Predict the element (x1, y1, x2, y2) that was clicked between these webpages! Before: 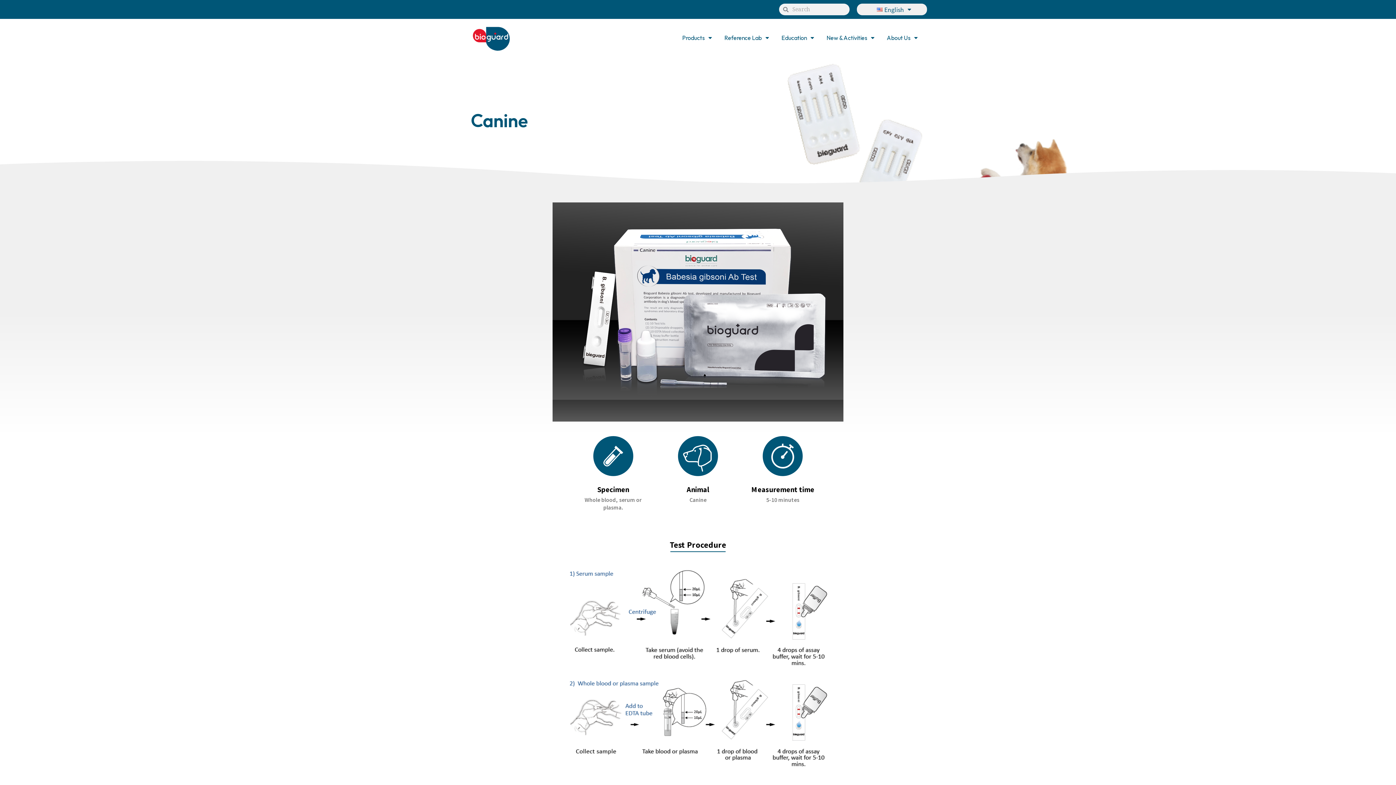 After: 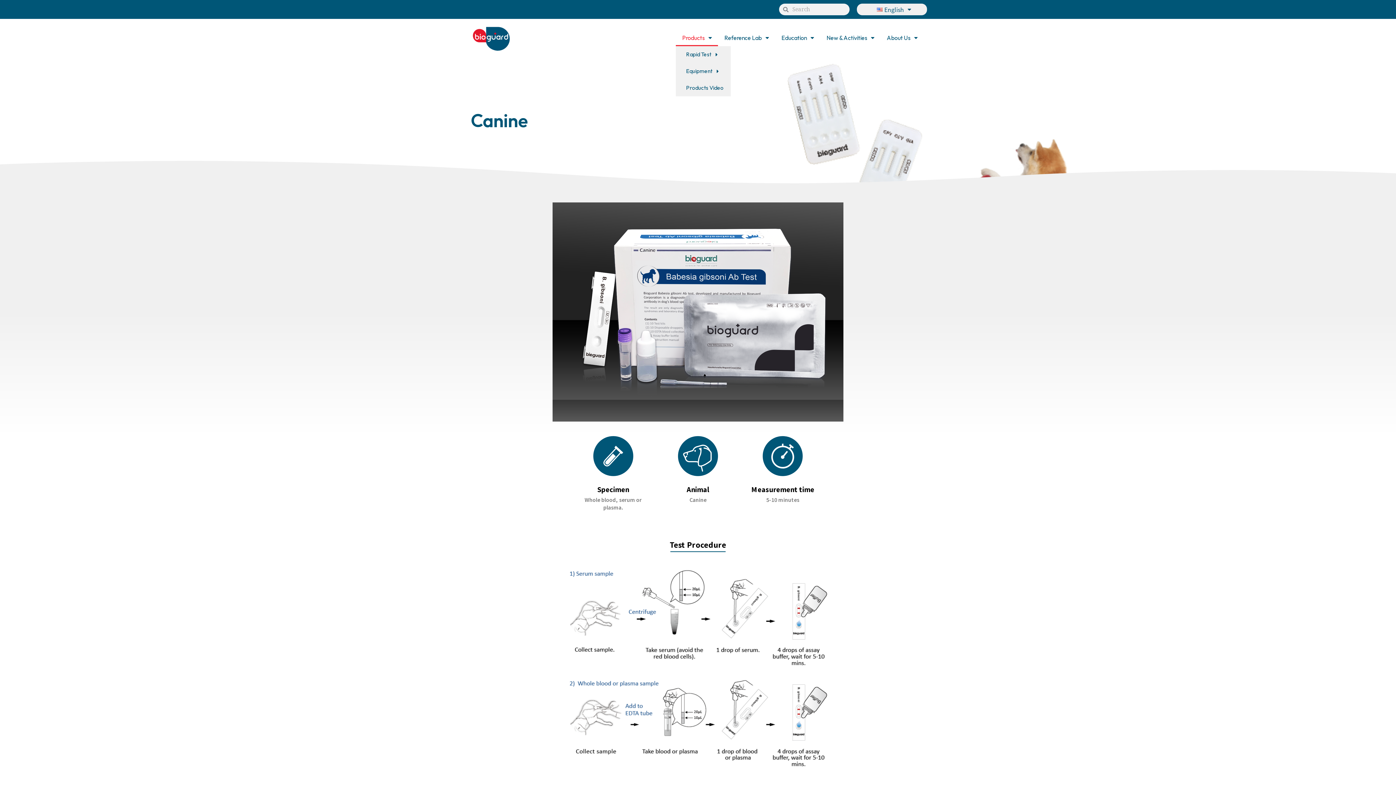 Action: bbox: (676, 29, 718, 46) label: Products